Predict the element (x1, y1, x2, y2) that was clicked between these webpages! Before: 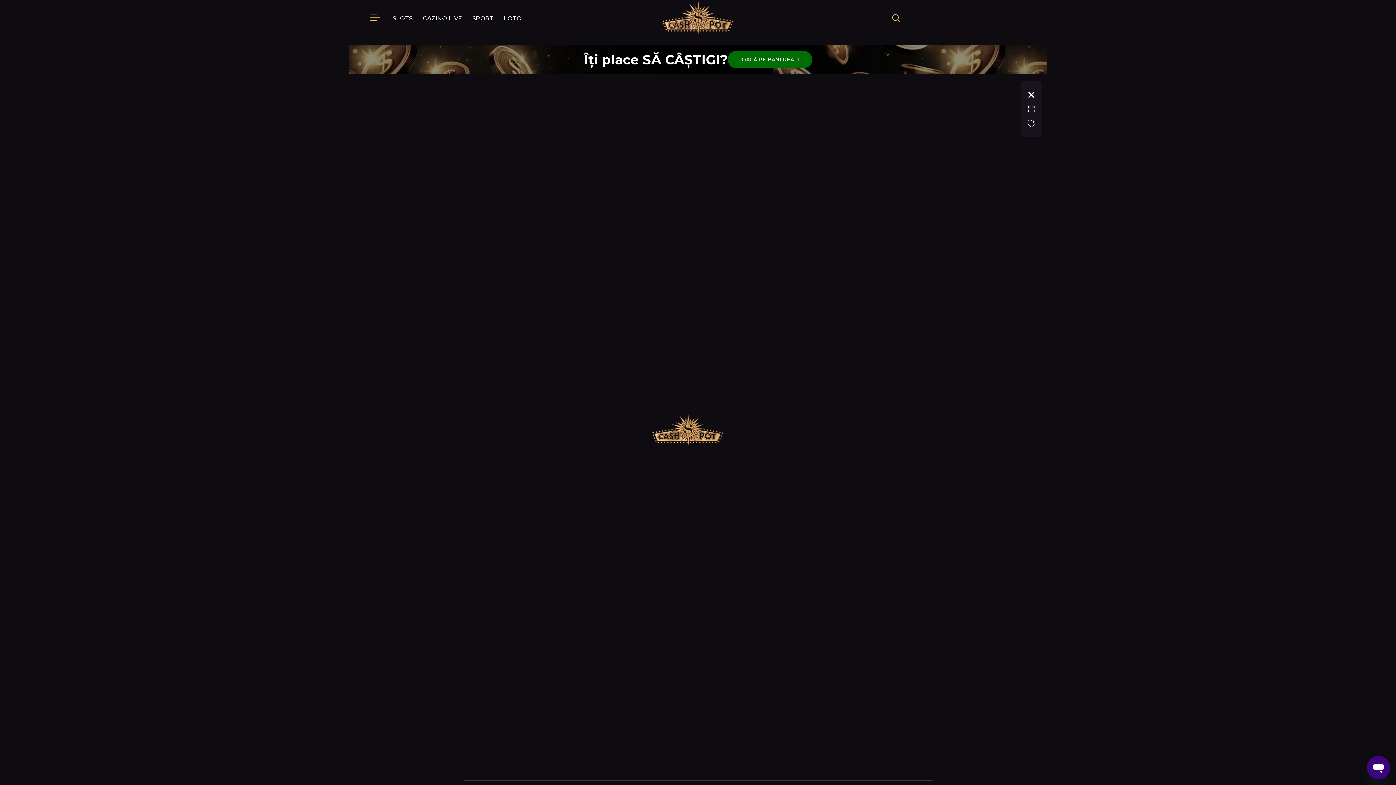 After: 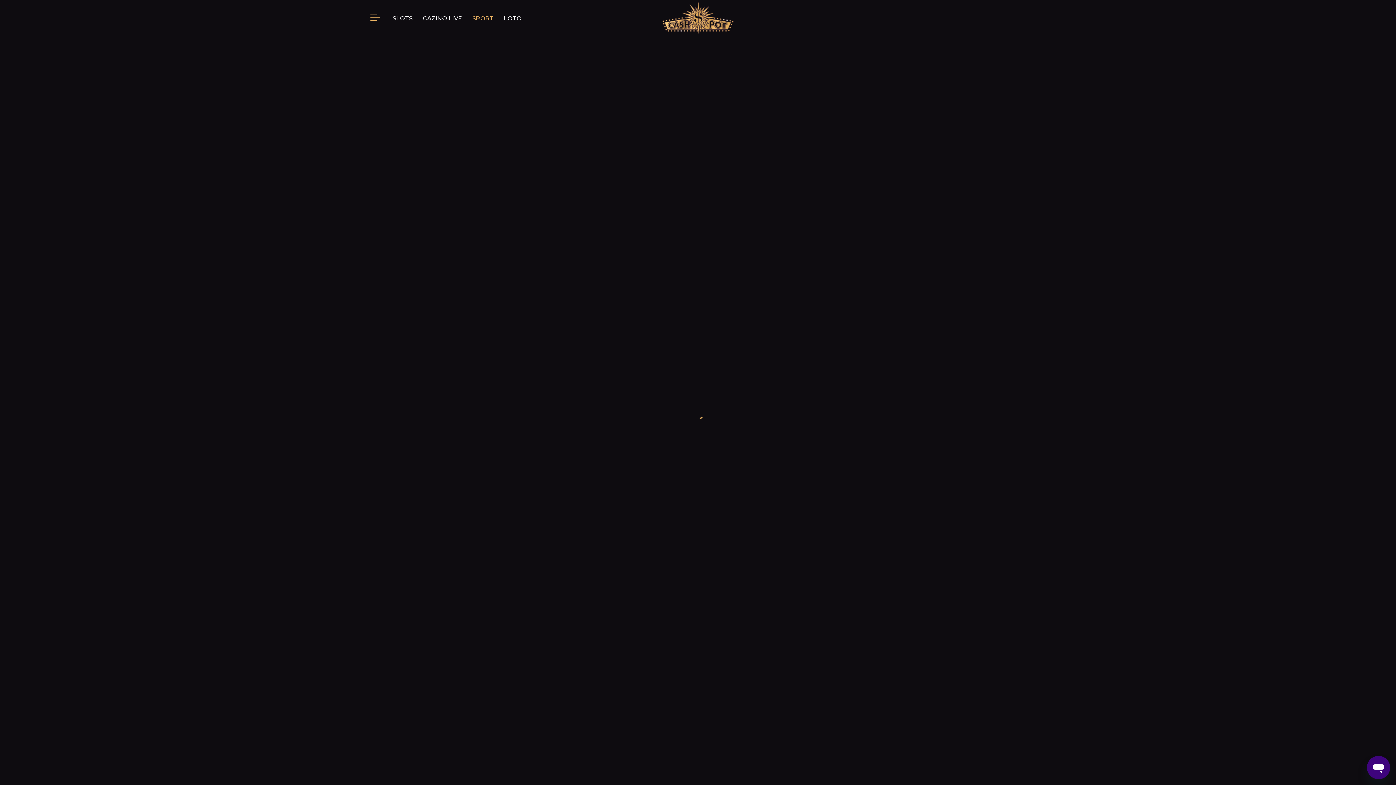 Action: label: SPORT bbox: (467, 10, 498, 26)